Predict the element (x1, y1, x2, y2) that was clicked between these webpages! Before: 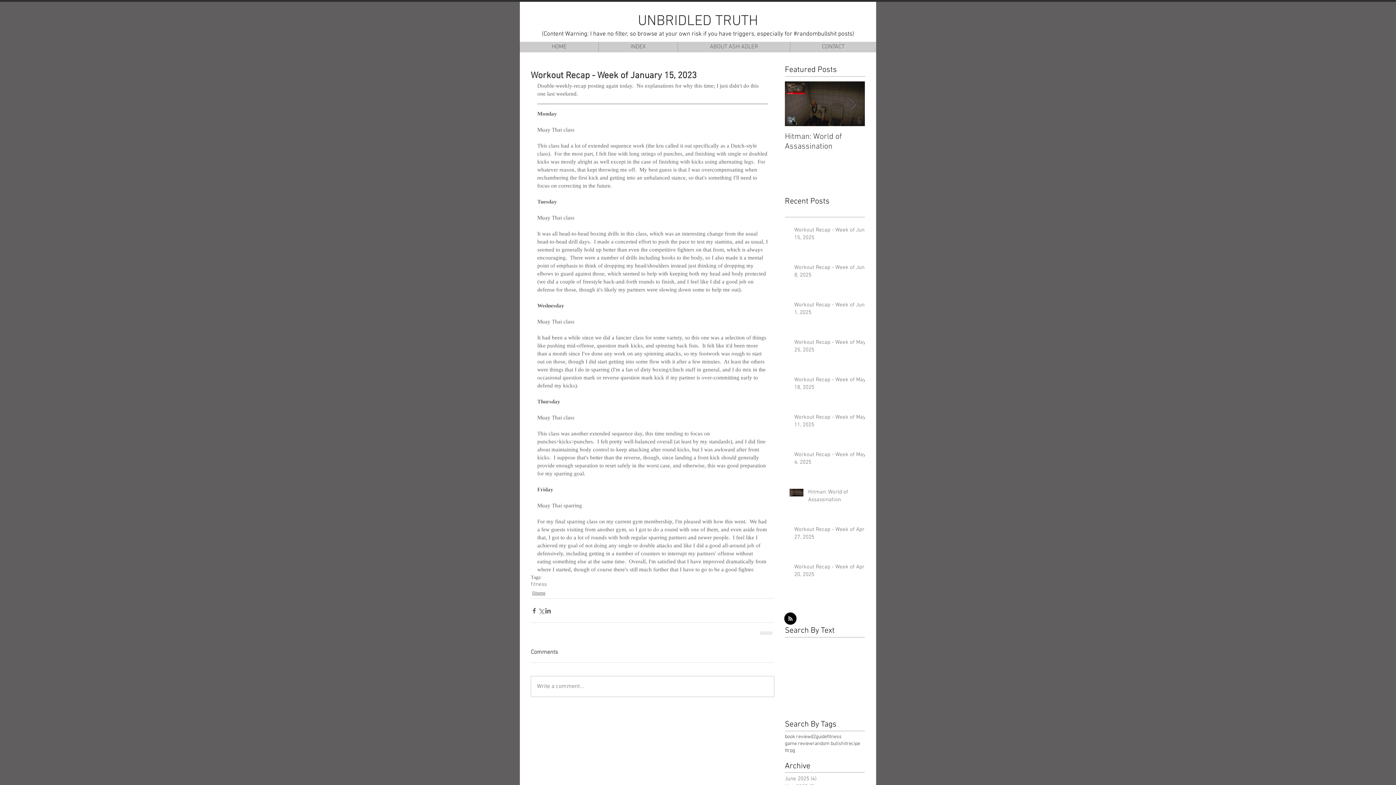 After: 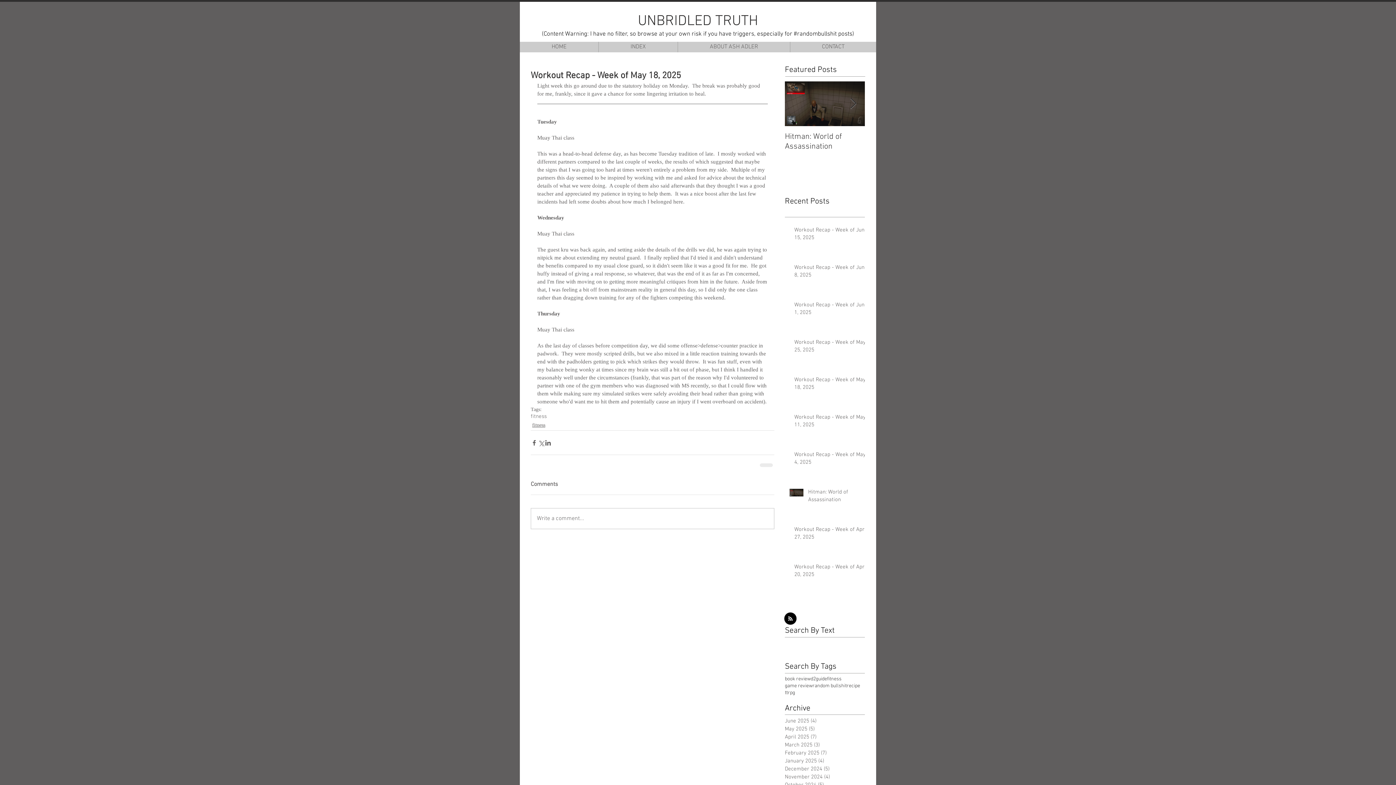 Action: label: Workout Recap - Week of May 18, 2025 bbox: (794, 376, 869, 394)